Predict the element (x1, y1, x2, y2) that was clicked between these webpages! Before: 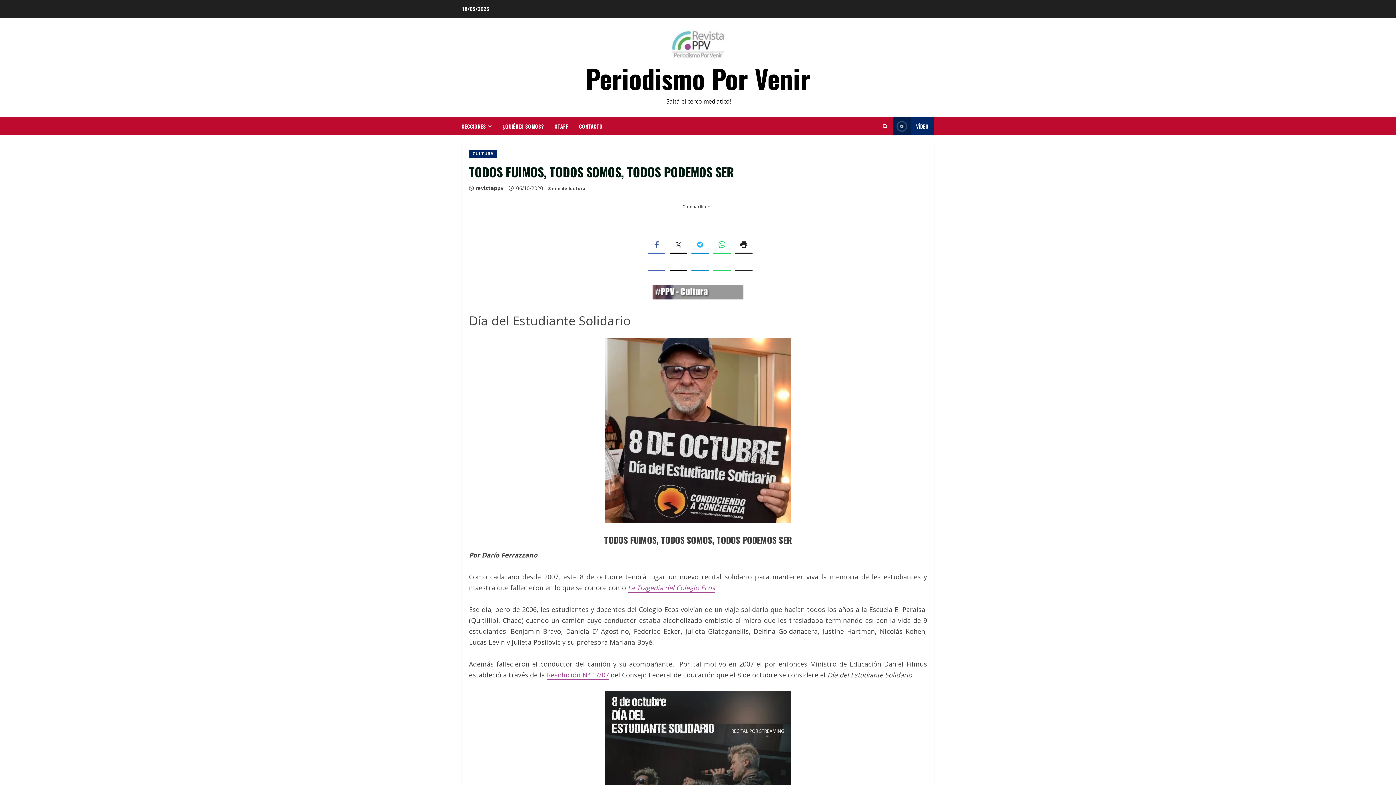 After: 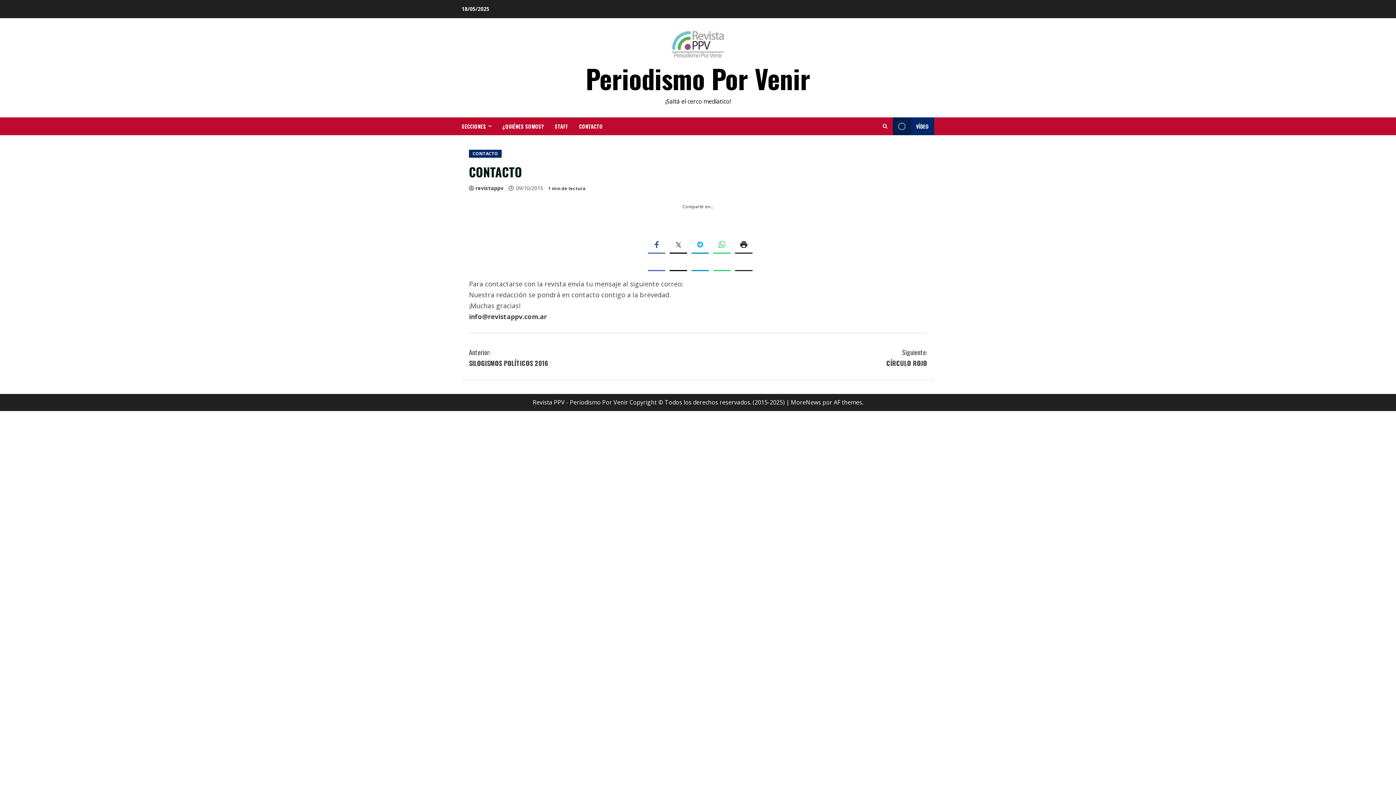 Action: bbox: (573, 117, 602, 135) label: CONTACTO